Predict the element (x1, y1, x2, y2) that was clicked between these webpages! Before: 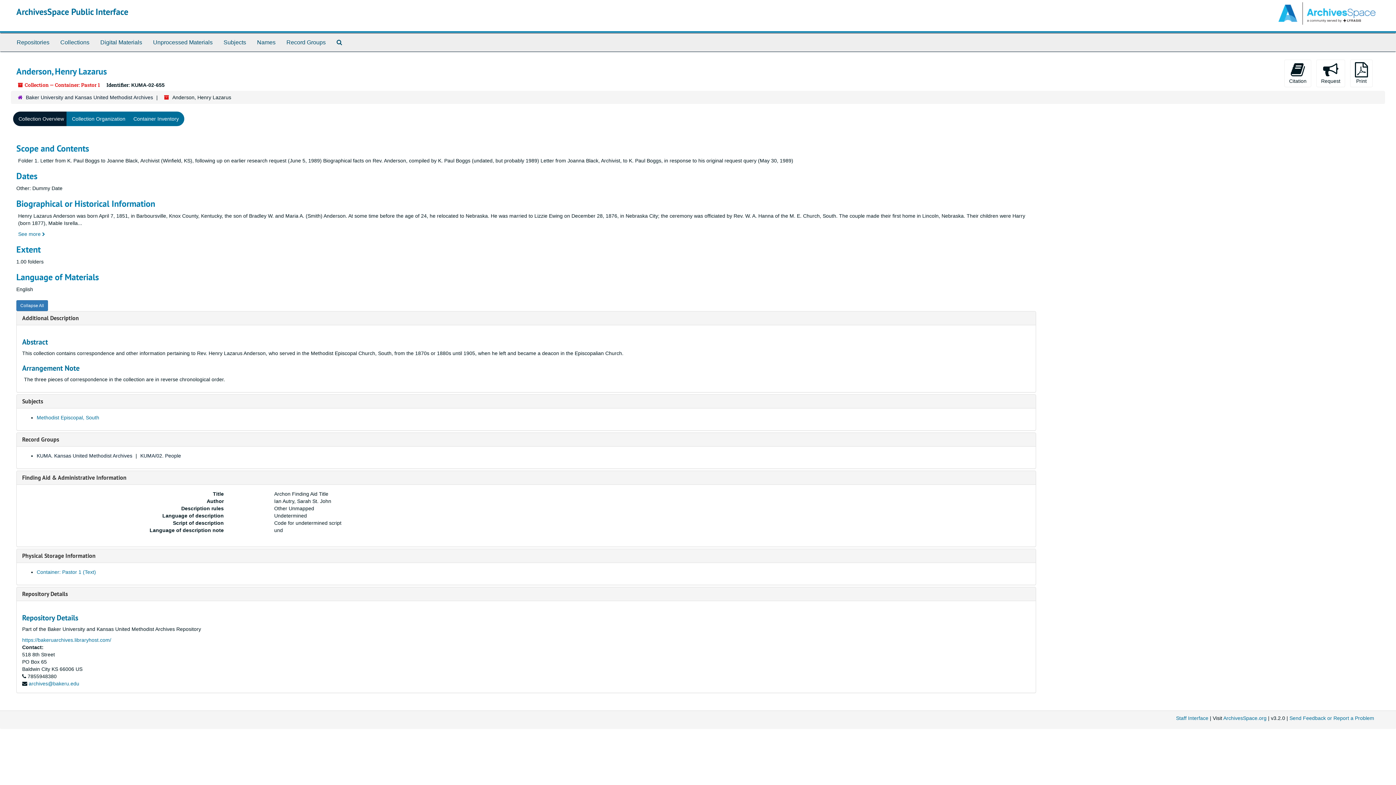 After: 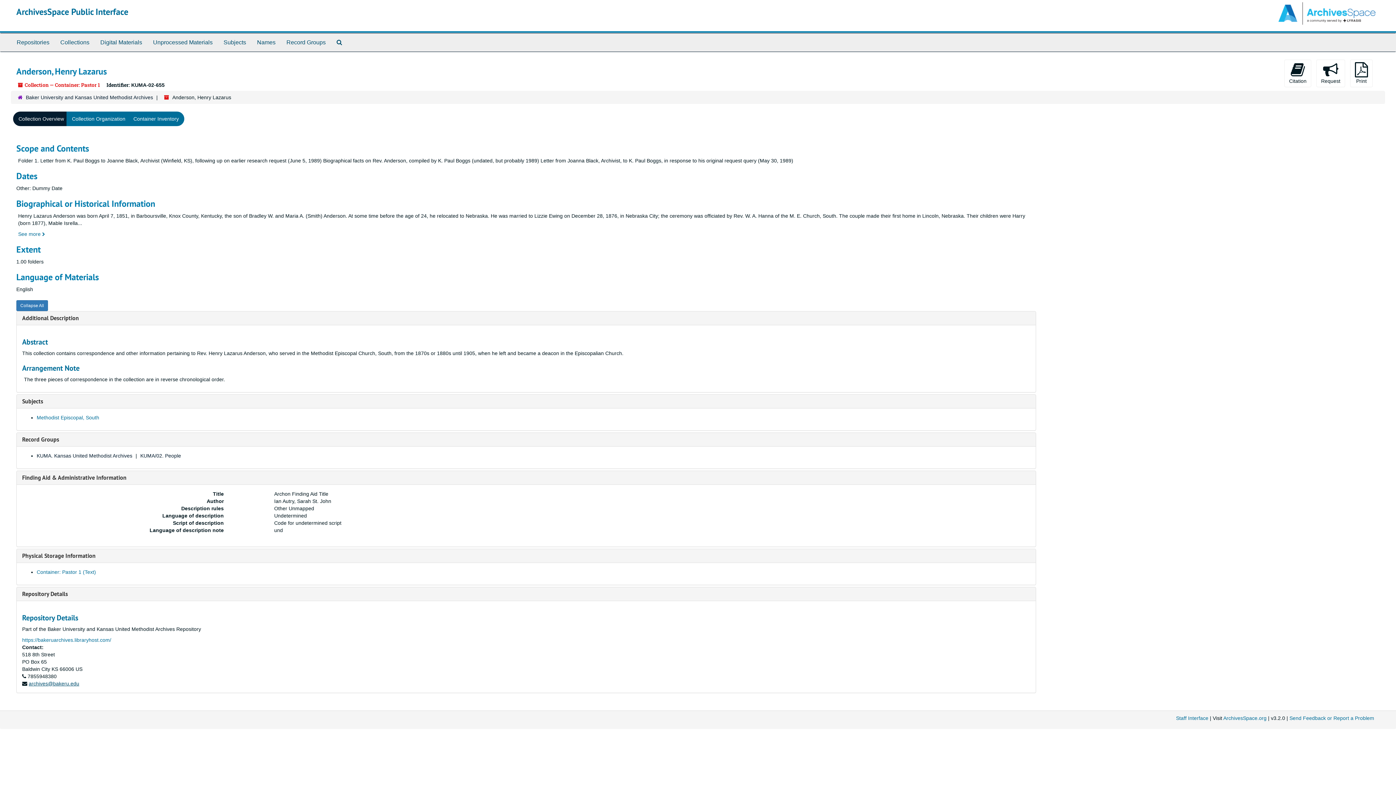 Action: label: archives@bakeru.edu bbox: (28, 681, 79, 686)